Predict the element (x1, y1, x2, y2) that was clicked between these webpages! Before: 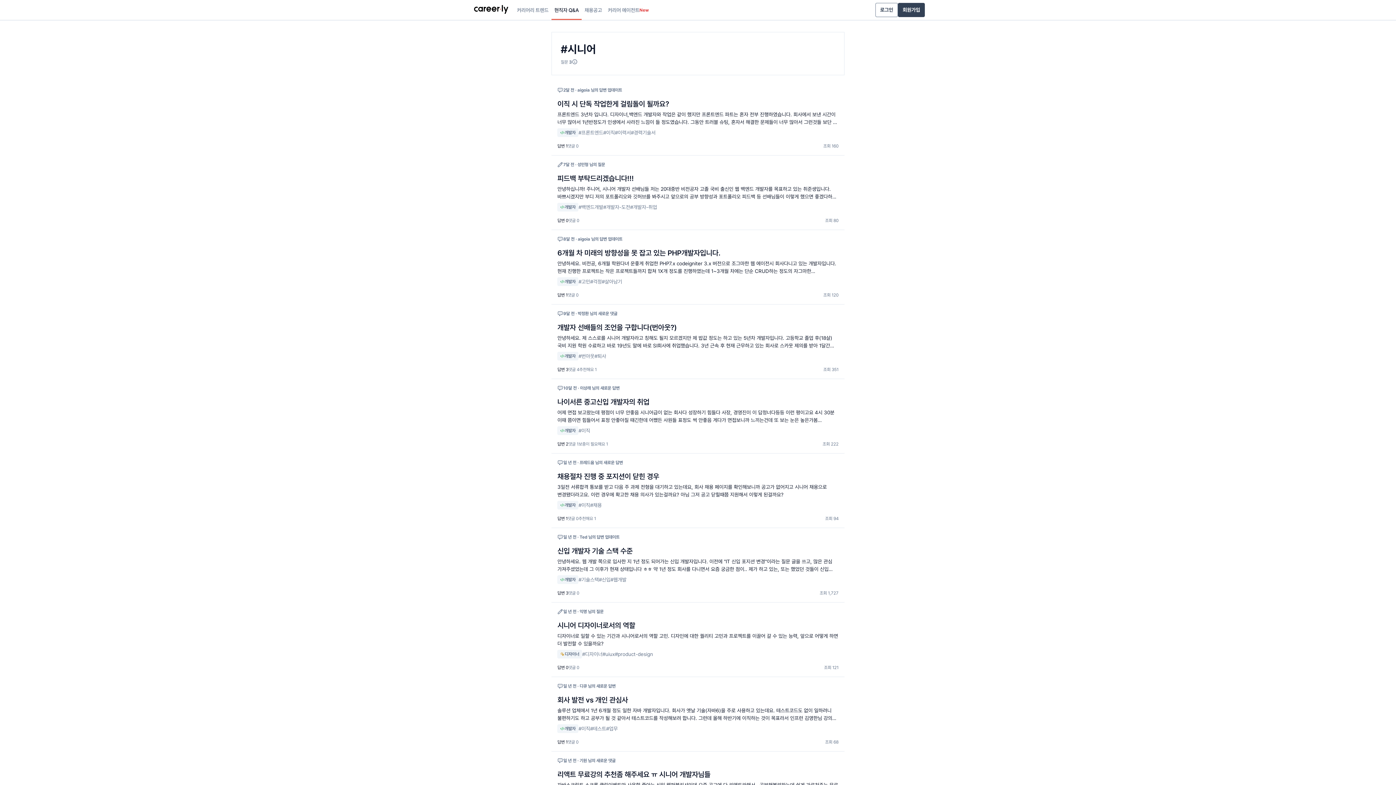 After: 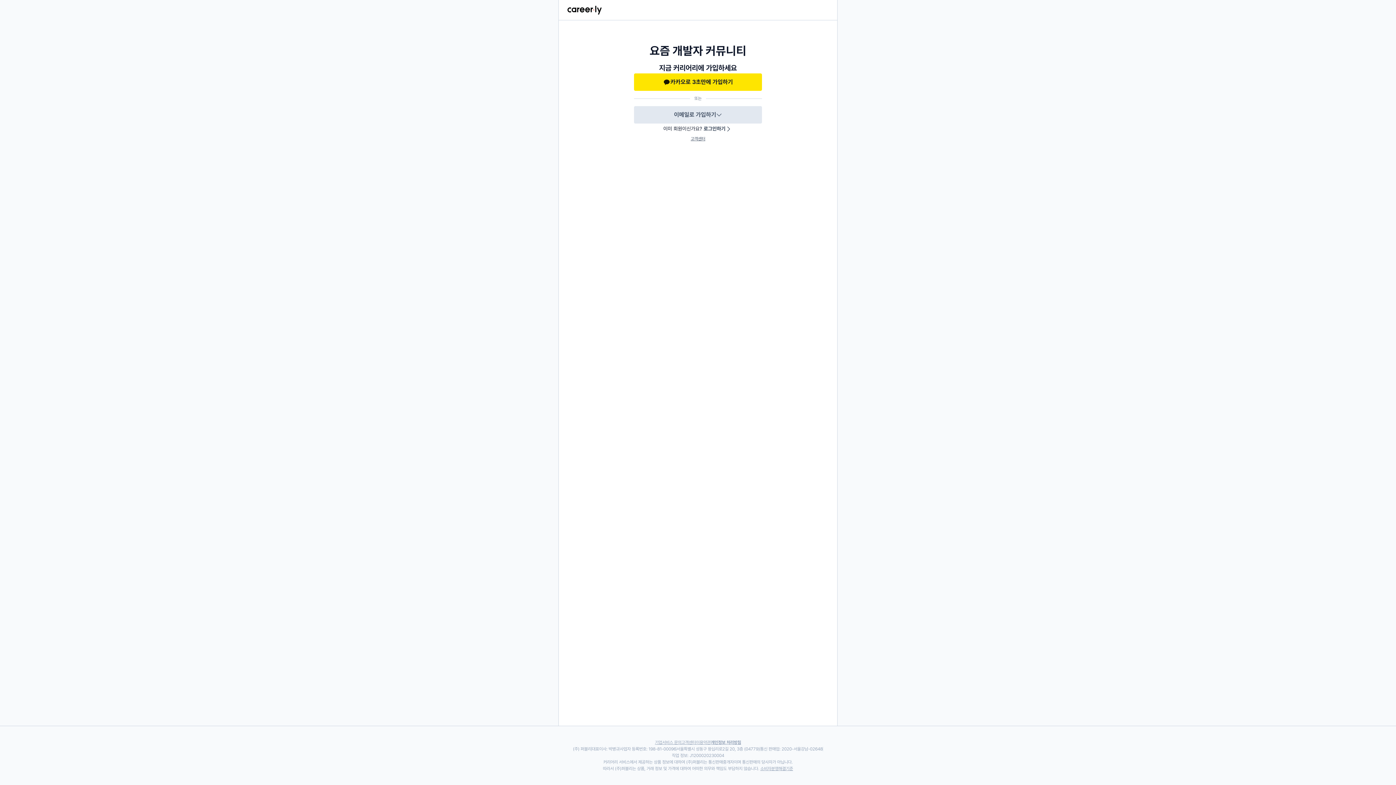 Action: label: 회원가입 bbox: (898, 2, 925, 17)